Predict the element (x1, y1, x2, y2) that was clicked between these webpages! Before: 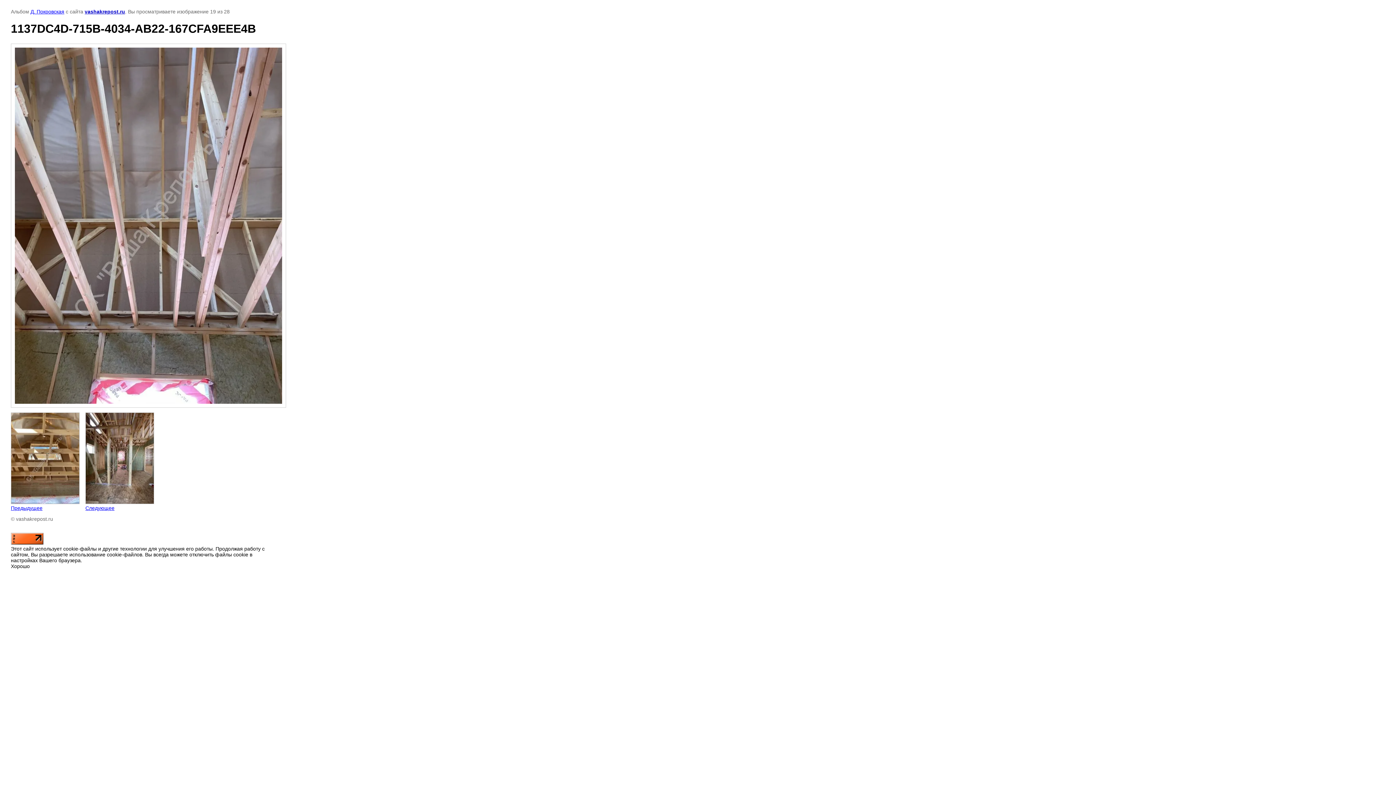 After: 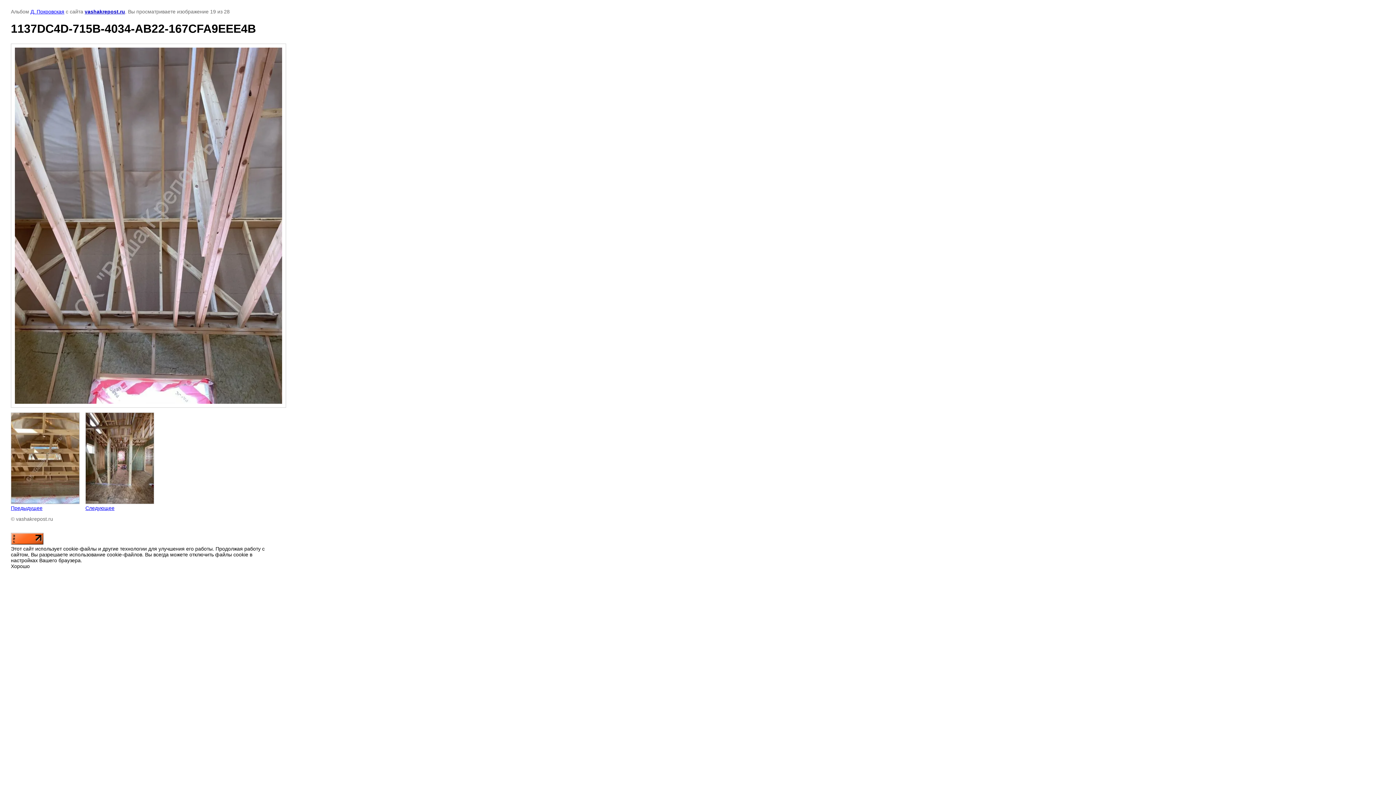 Action: bbox: (10, 540, 43, 546)